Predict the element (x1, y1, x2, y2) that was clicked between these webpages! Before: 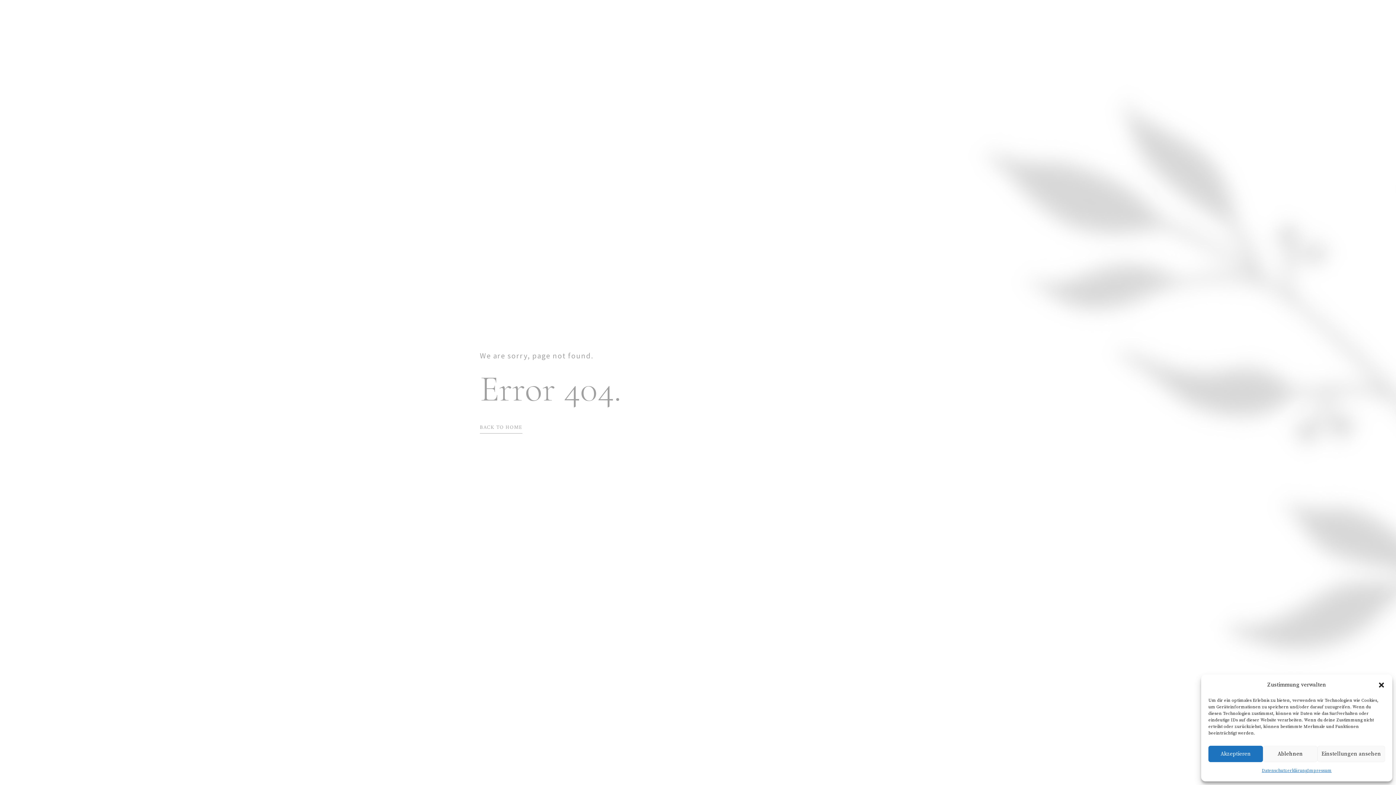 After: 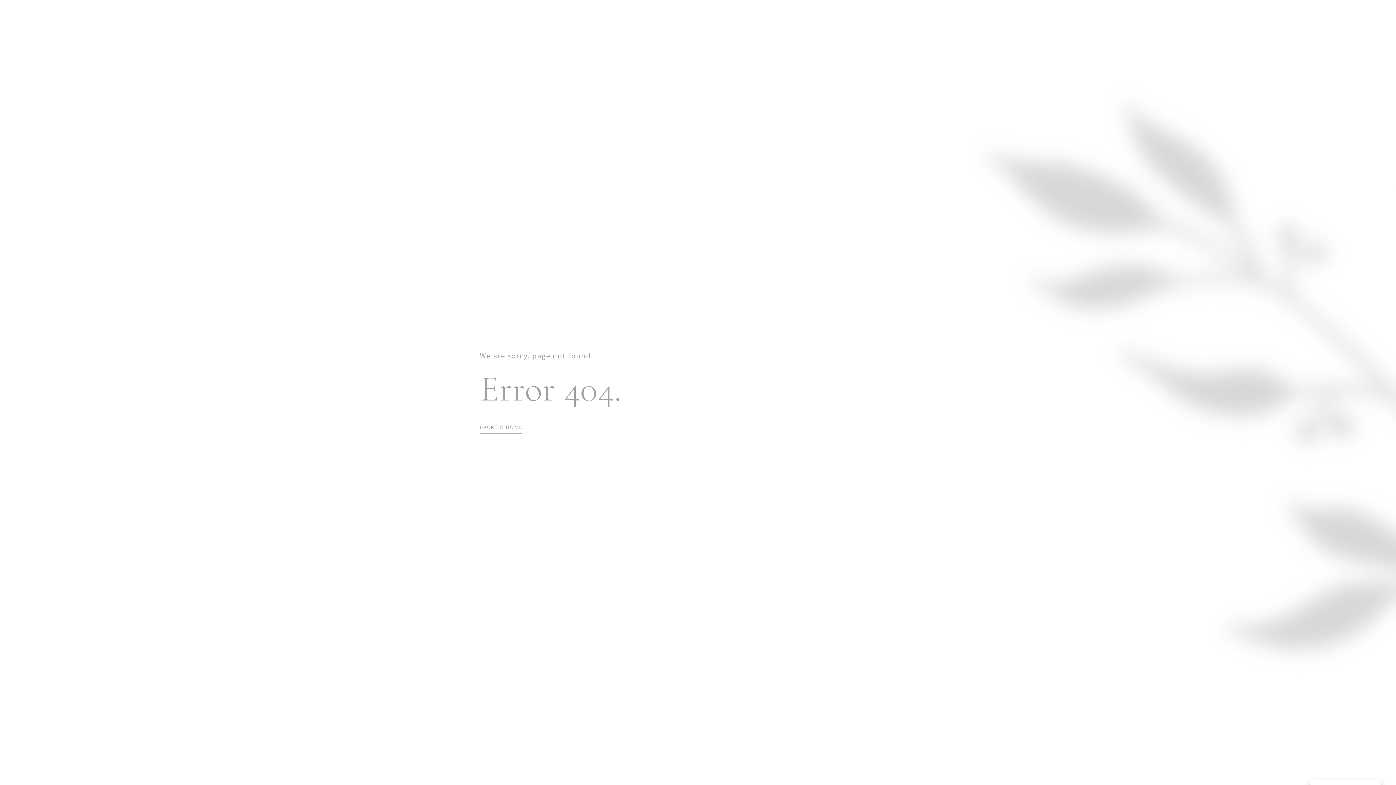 Action: bbox: (1263, 746, 1317, 762) label: Ablehnen